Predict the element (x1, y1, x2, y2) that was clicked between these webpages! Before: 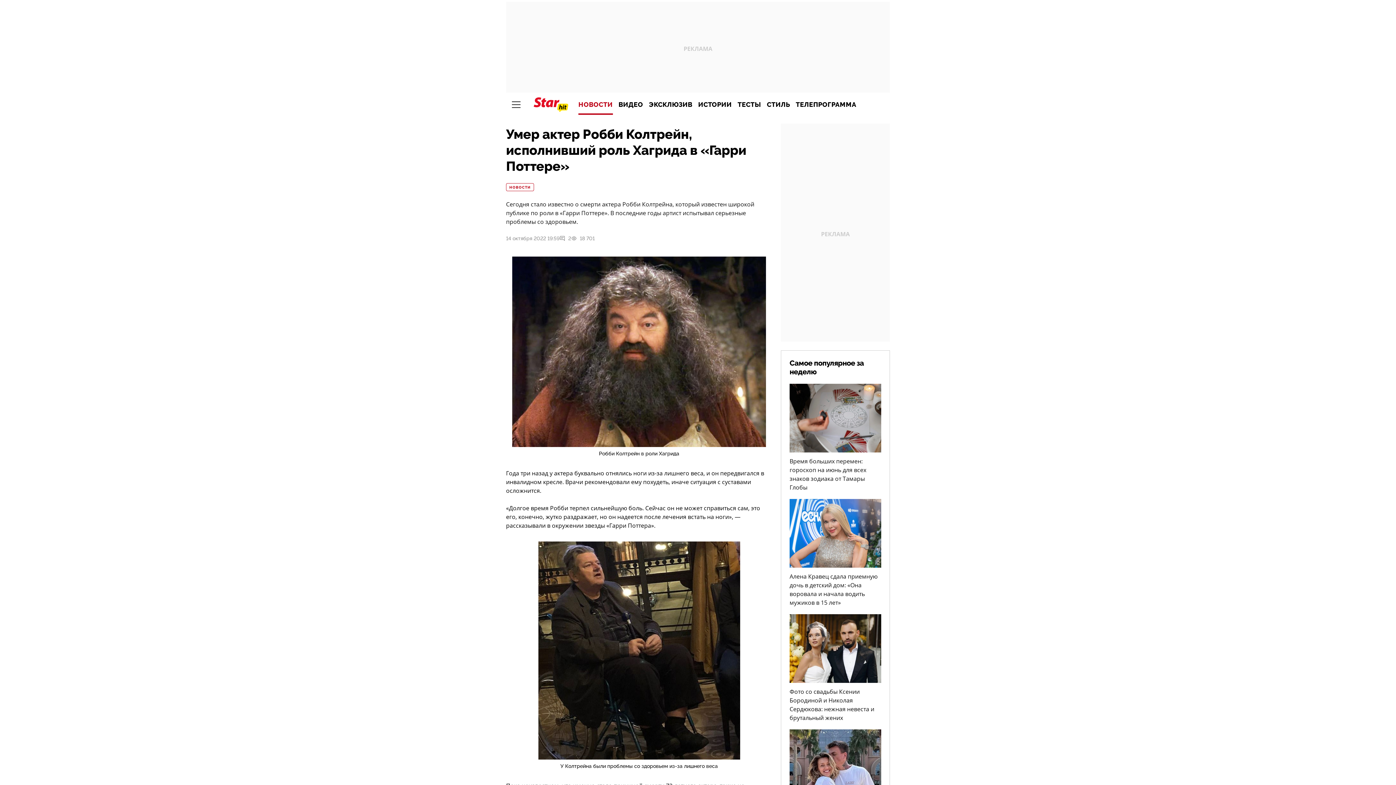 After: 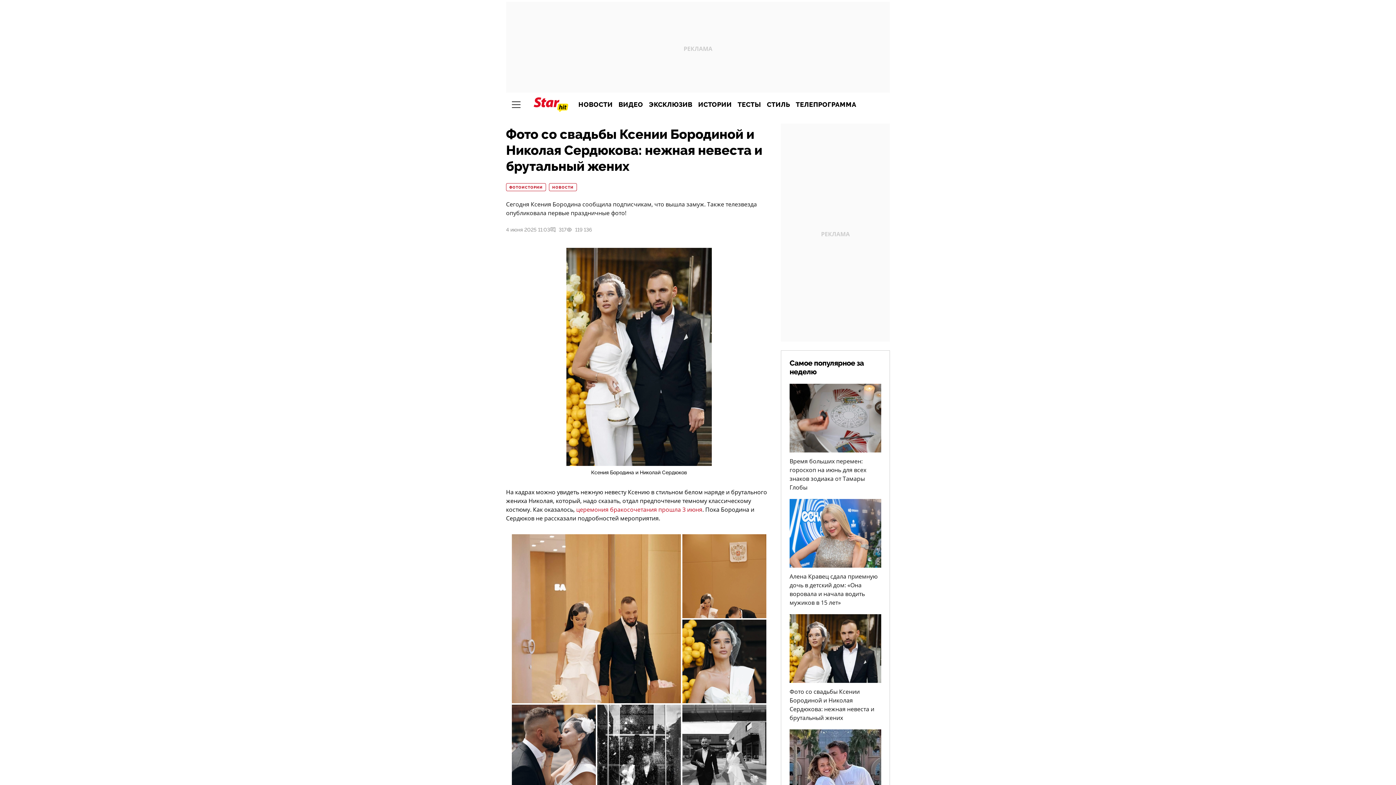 Action: bbox: (789, 614, 881, 722) label: Фото со свадьбы Ксении Бородиной и Николая Сердюкова: нежная невеста и брутальный жених